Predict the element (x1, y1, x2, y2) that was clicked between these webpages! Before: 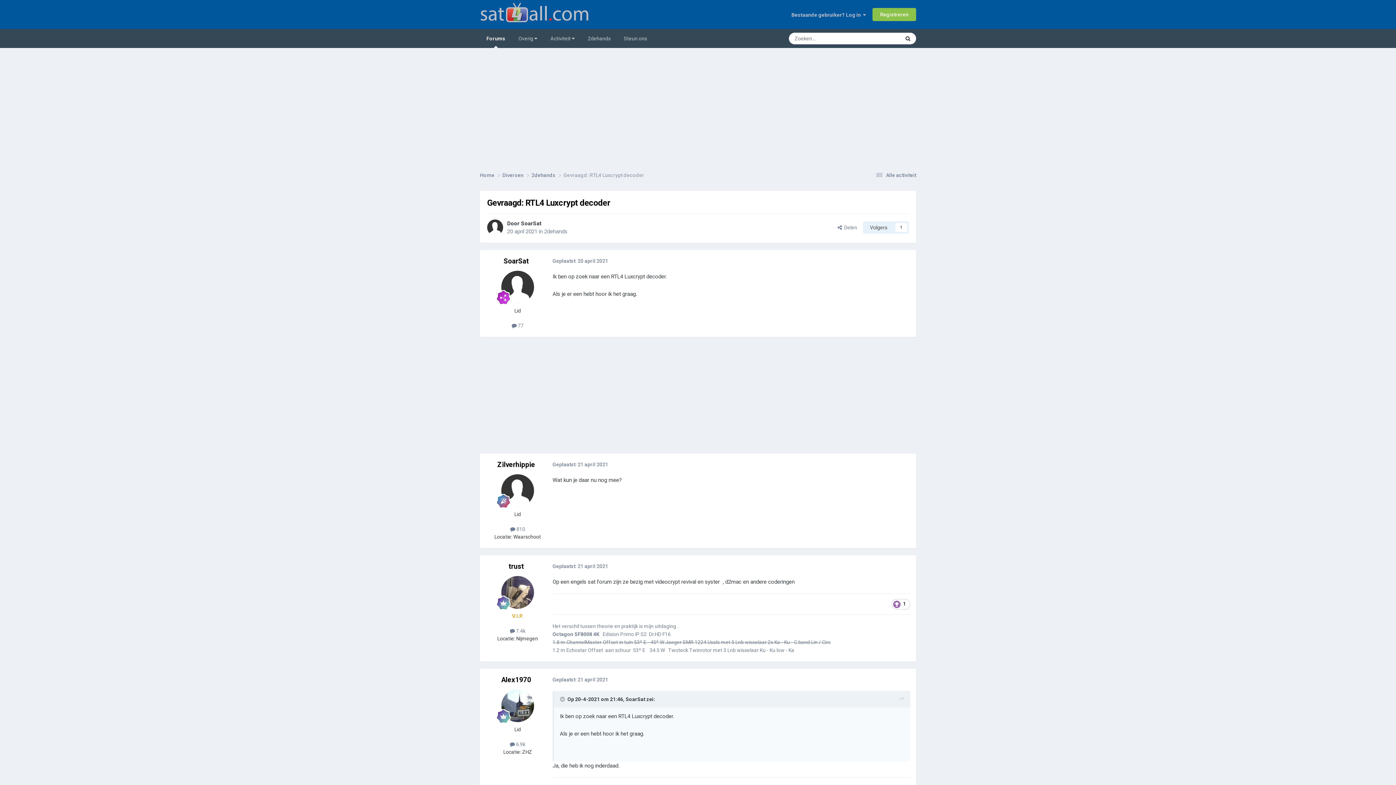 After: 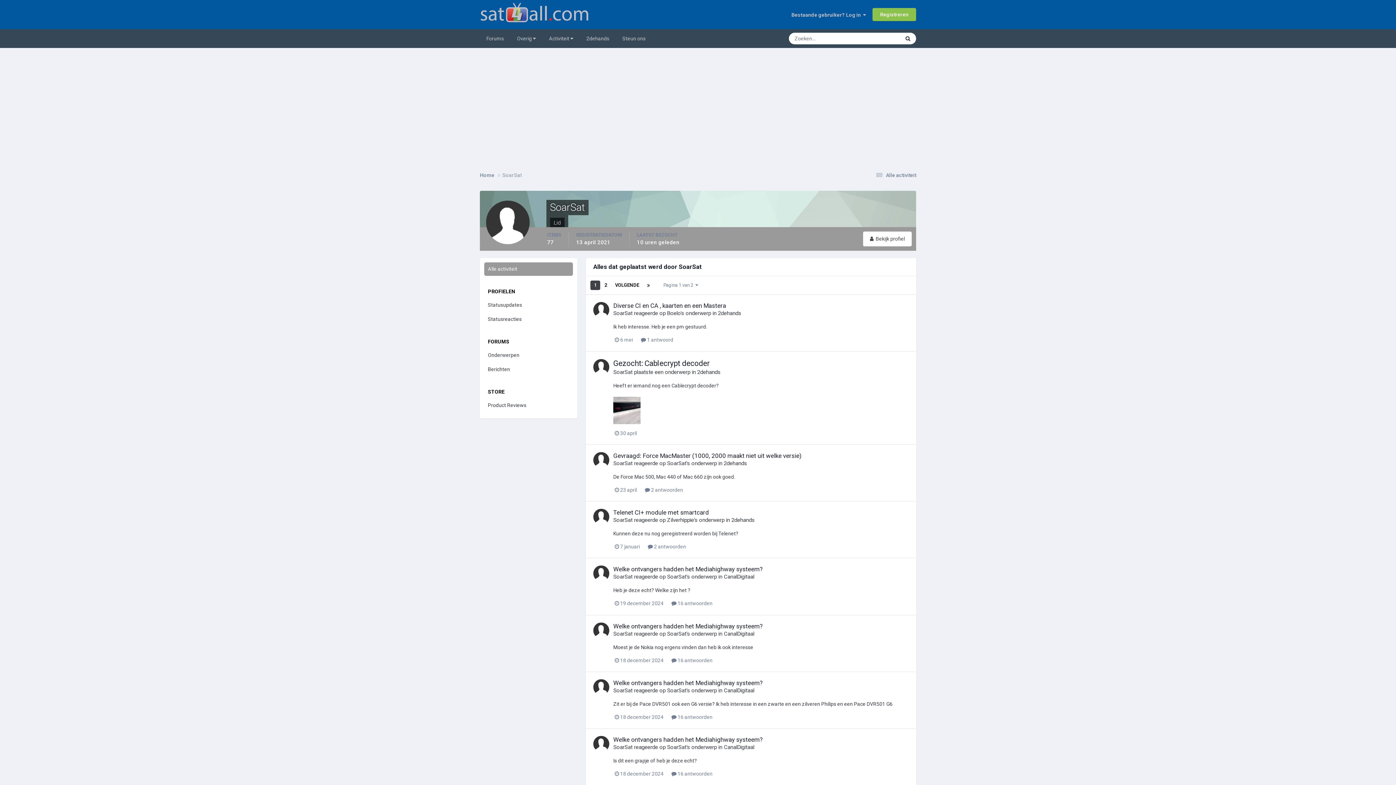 Action: label:  77 bbox: (511, 322, 523, 328)